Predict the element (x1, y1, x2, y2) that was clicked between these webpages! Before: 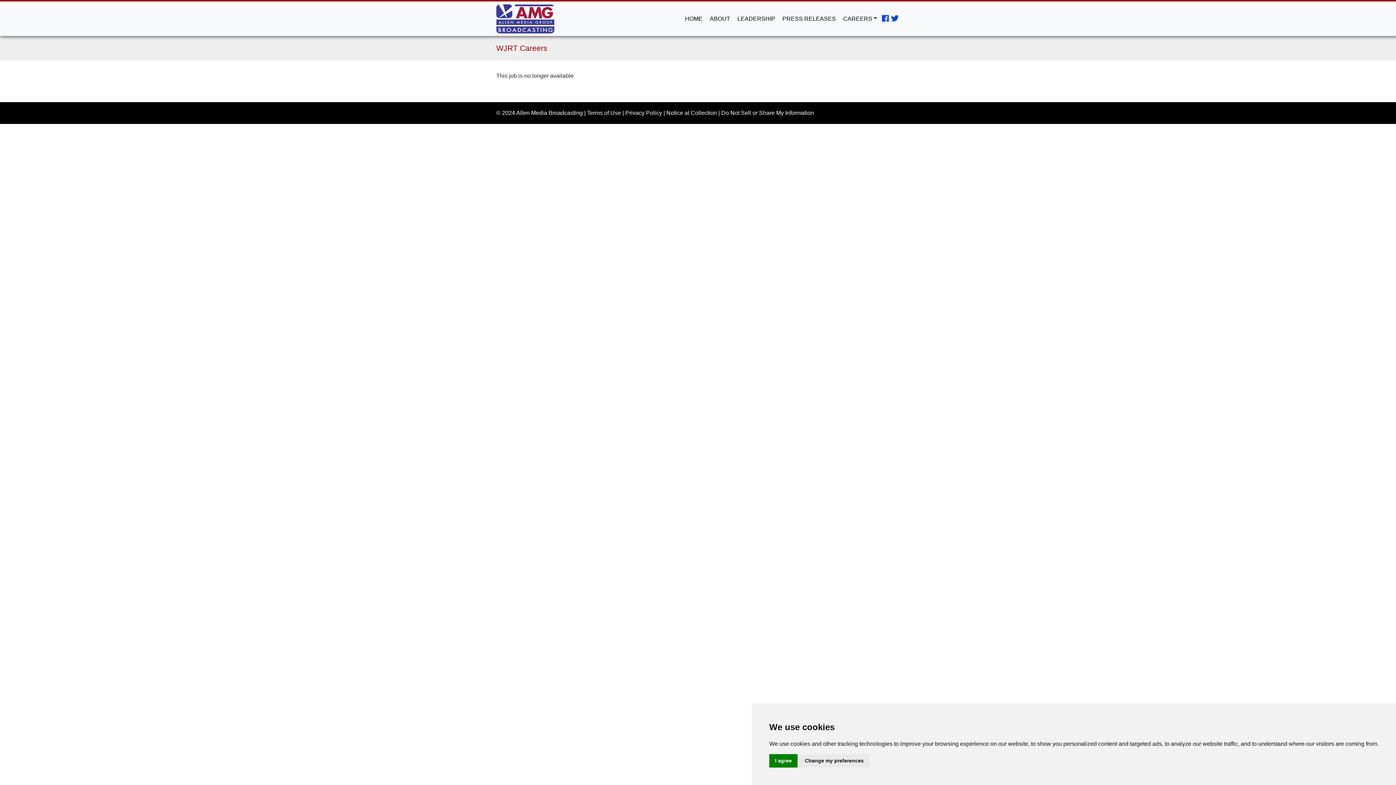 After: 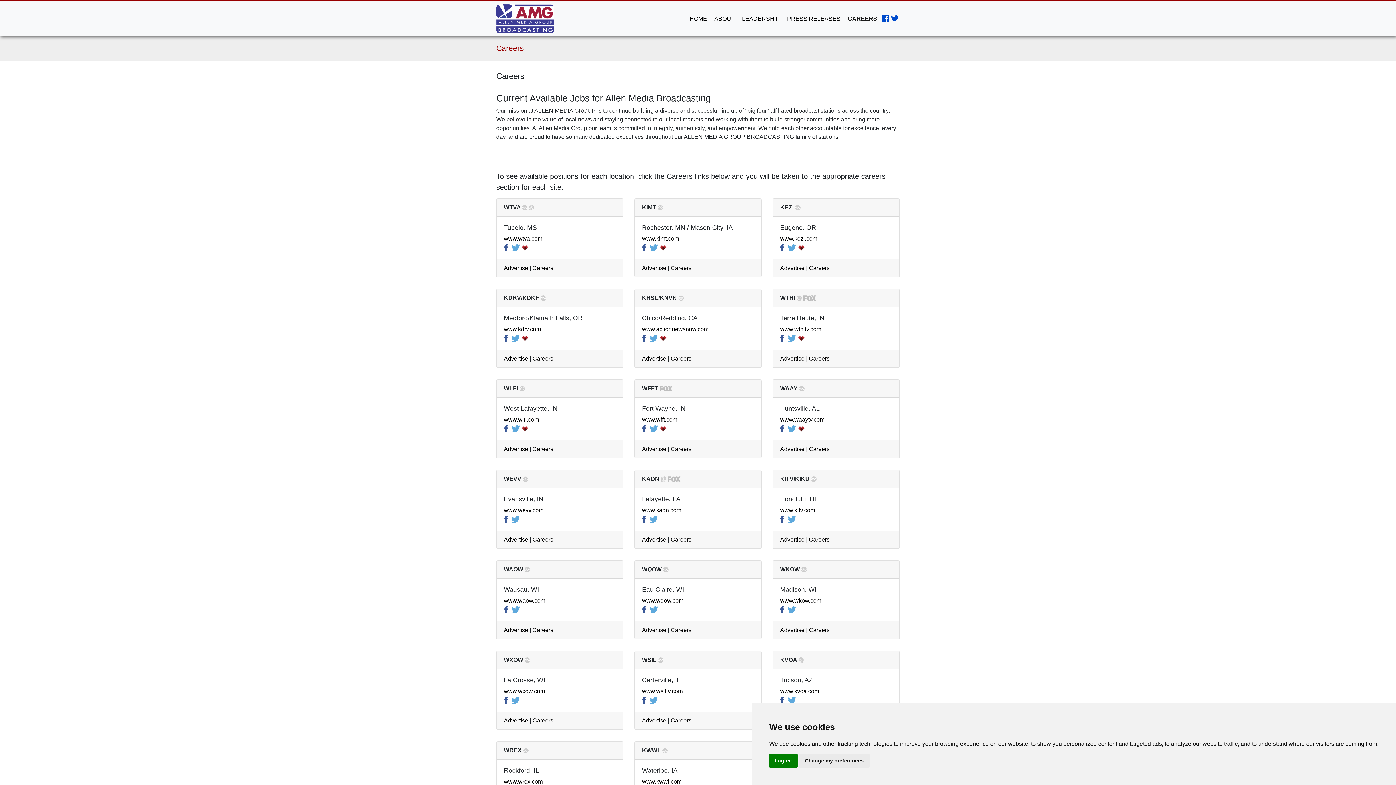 Action: label: CAREERS bbox: (839, 11, 881, 26)